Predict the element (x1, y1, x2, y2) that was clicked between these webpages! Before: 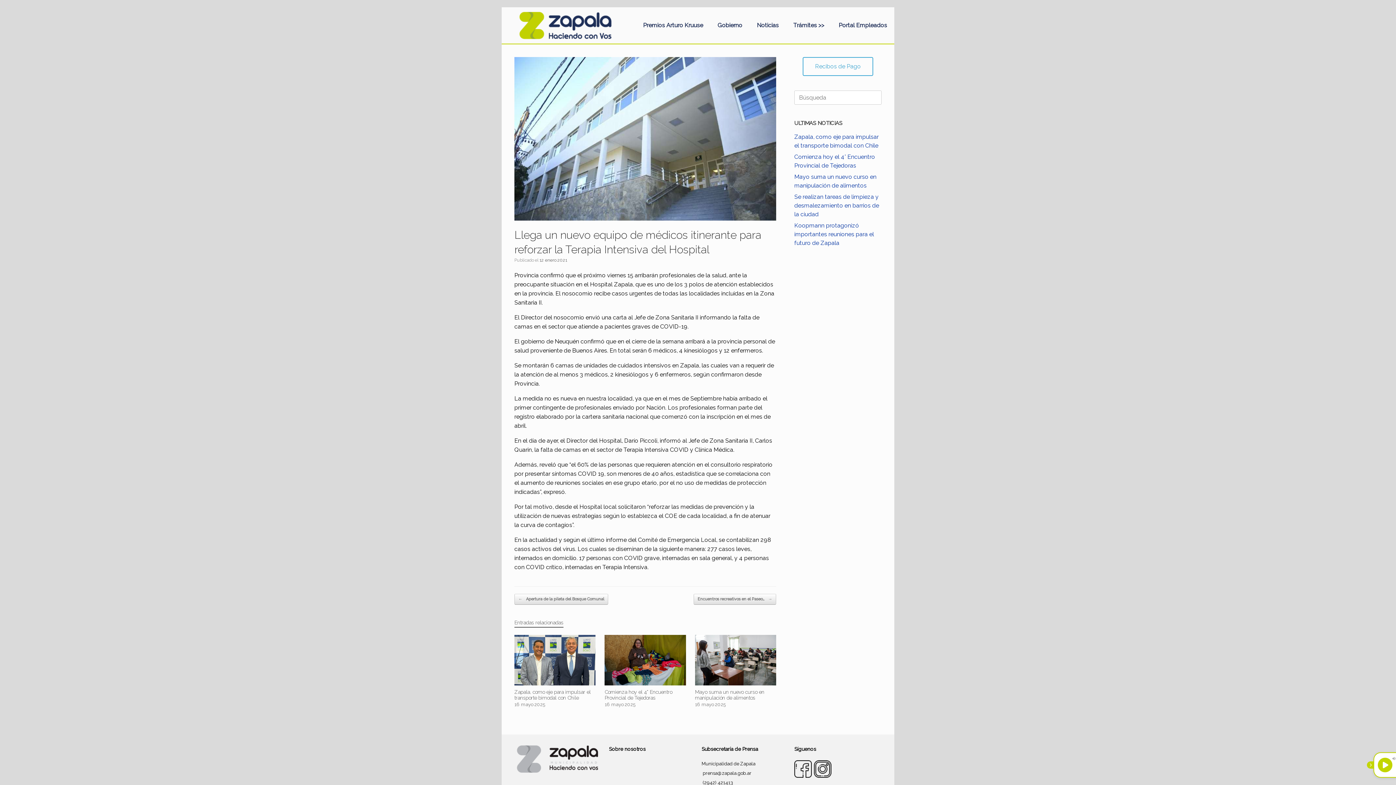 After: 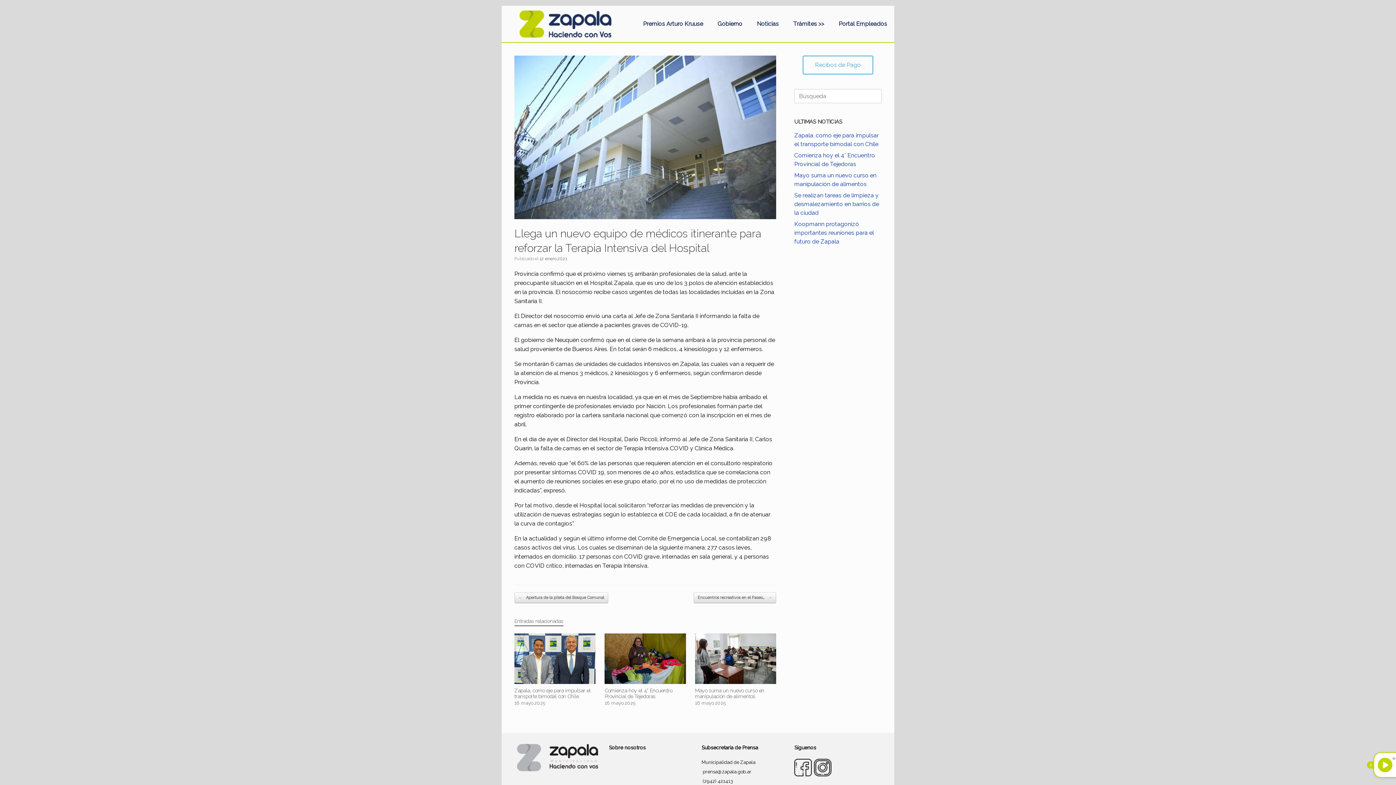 Action: bbox: (814, 781, 831, 787)